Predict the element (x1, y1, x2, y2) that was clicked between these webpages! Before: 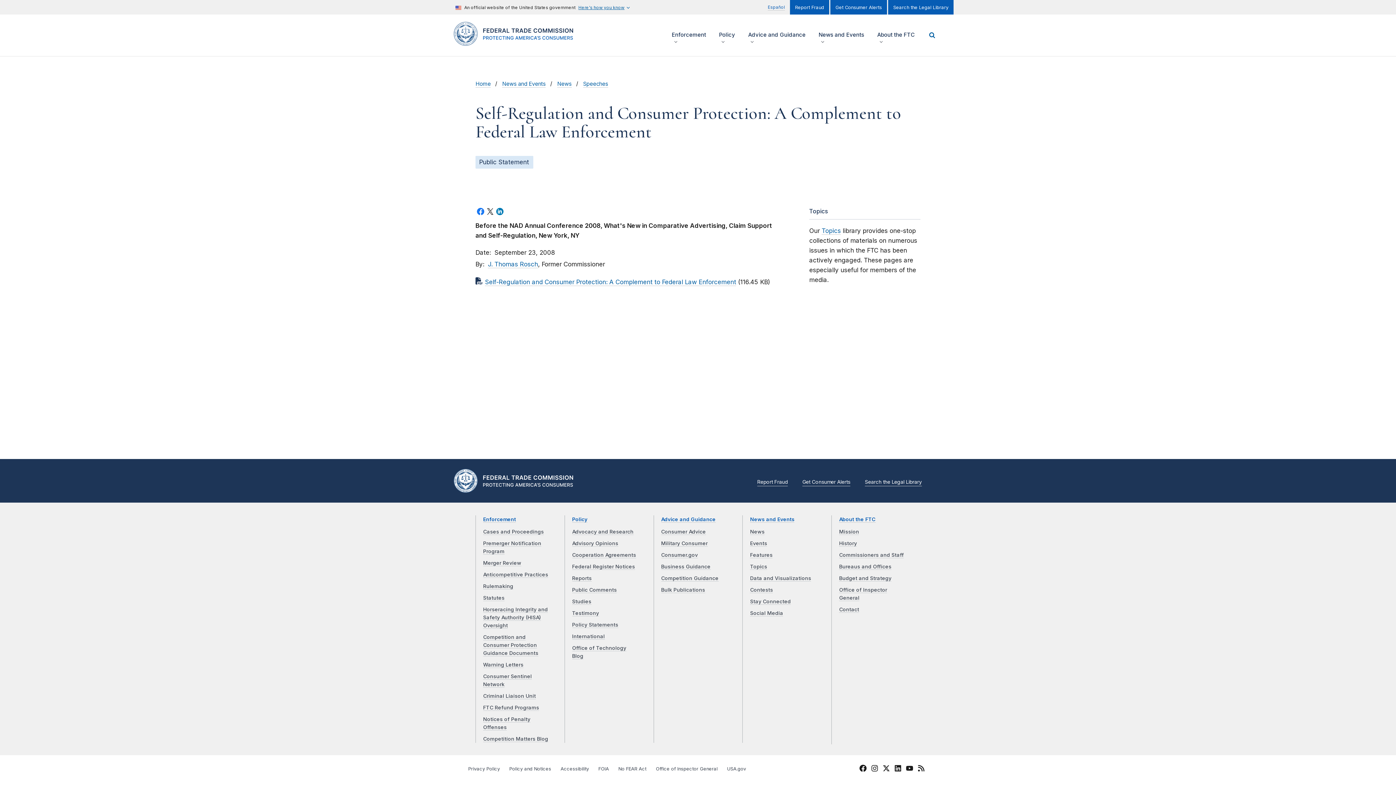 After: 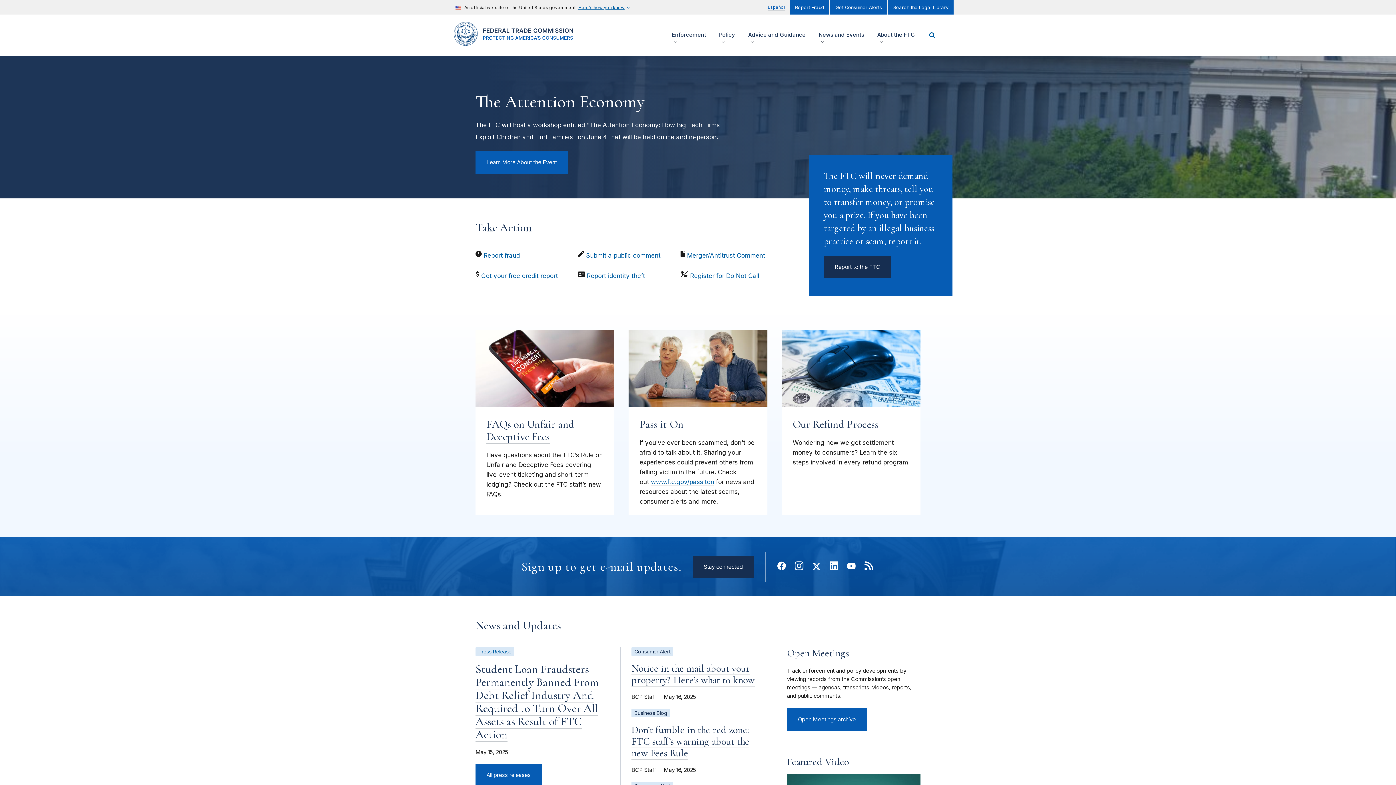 Action: label: Home bbox: (453, 469, 579, 495)